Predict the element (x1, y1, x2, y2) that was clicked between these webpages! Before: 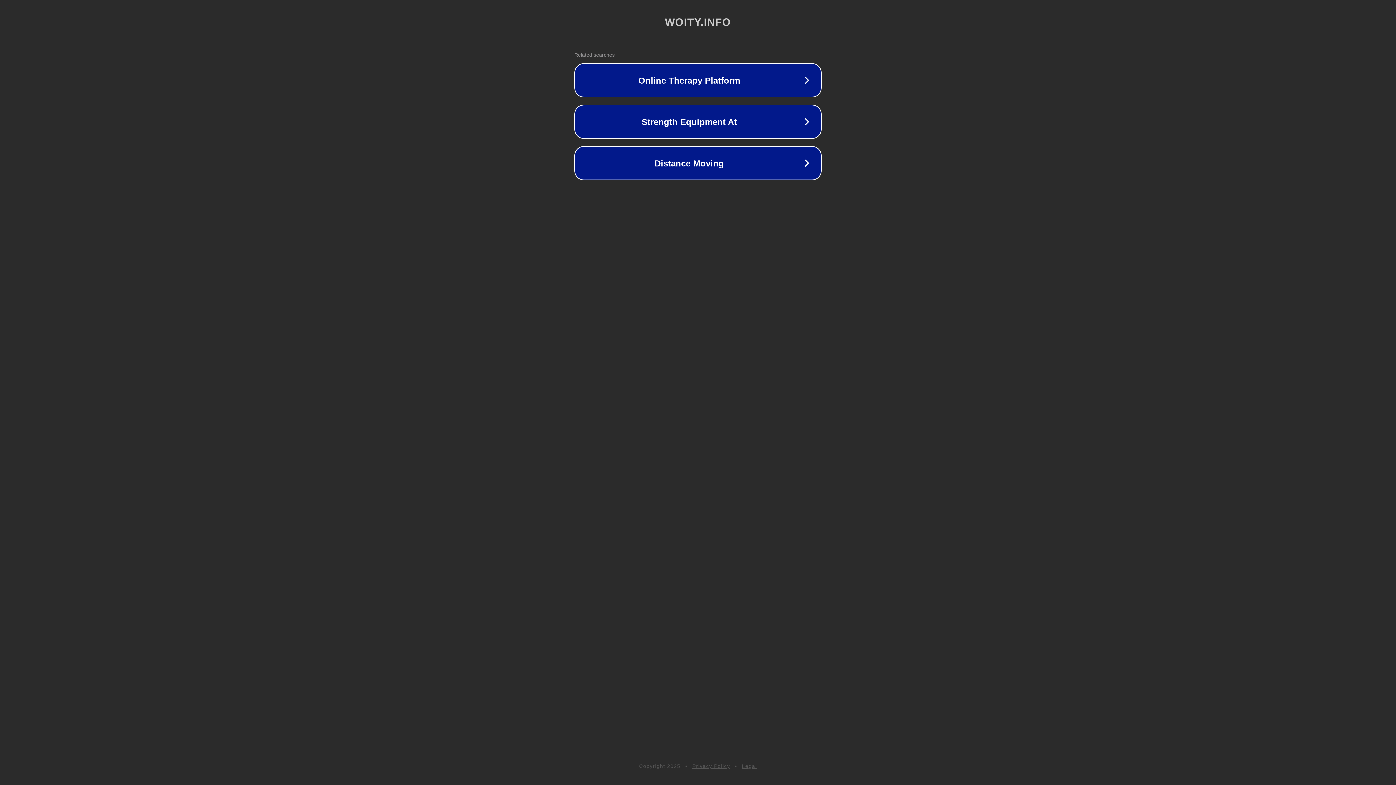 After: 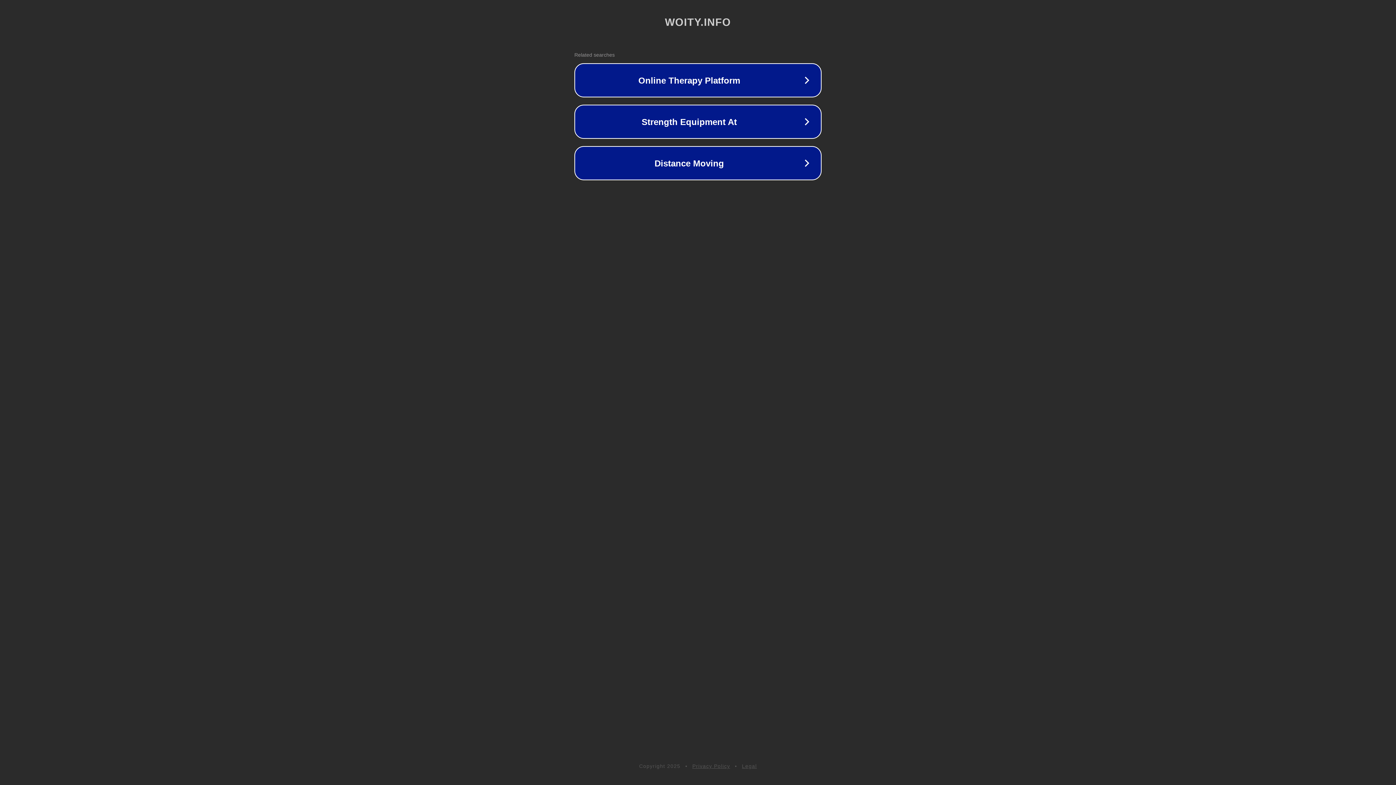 Action: label: Legal bbox: (742, 763, 757, 769)